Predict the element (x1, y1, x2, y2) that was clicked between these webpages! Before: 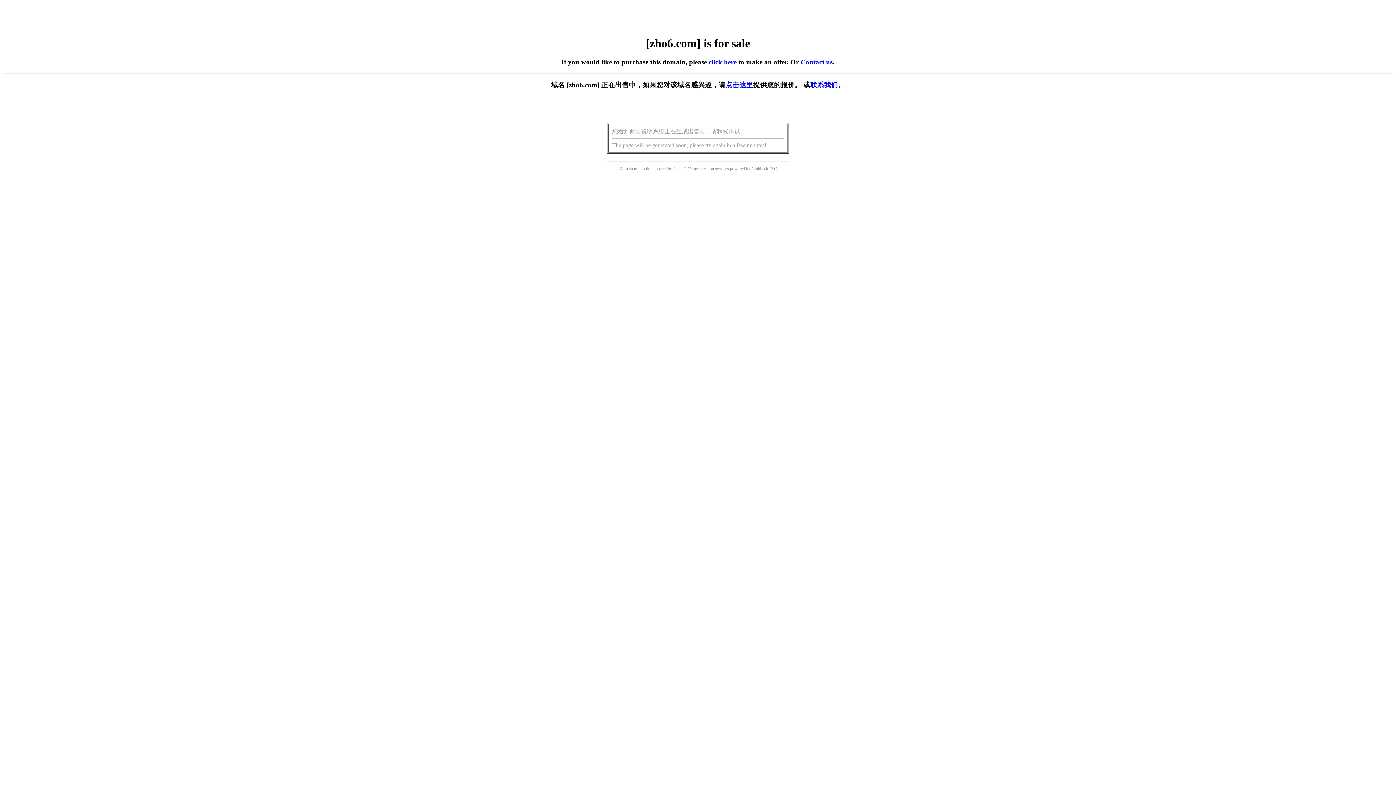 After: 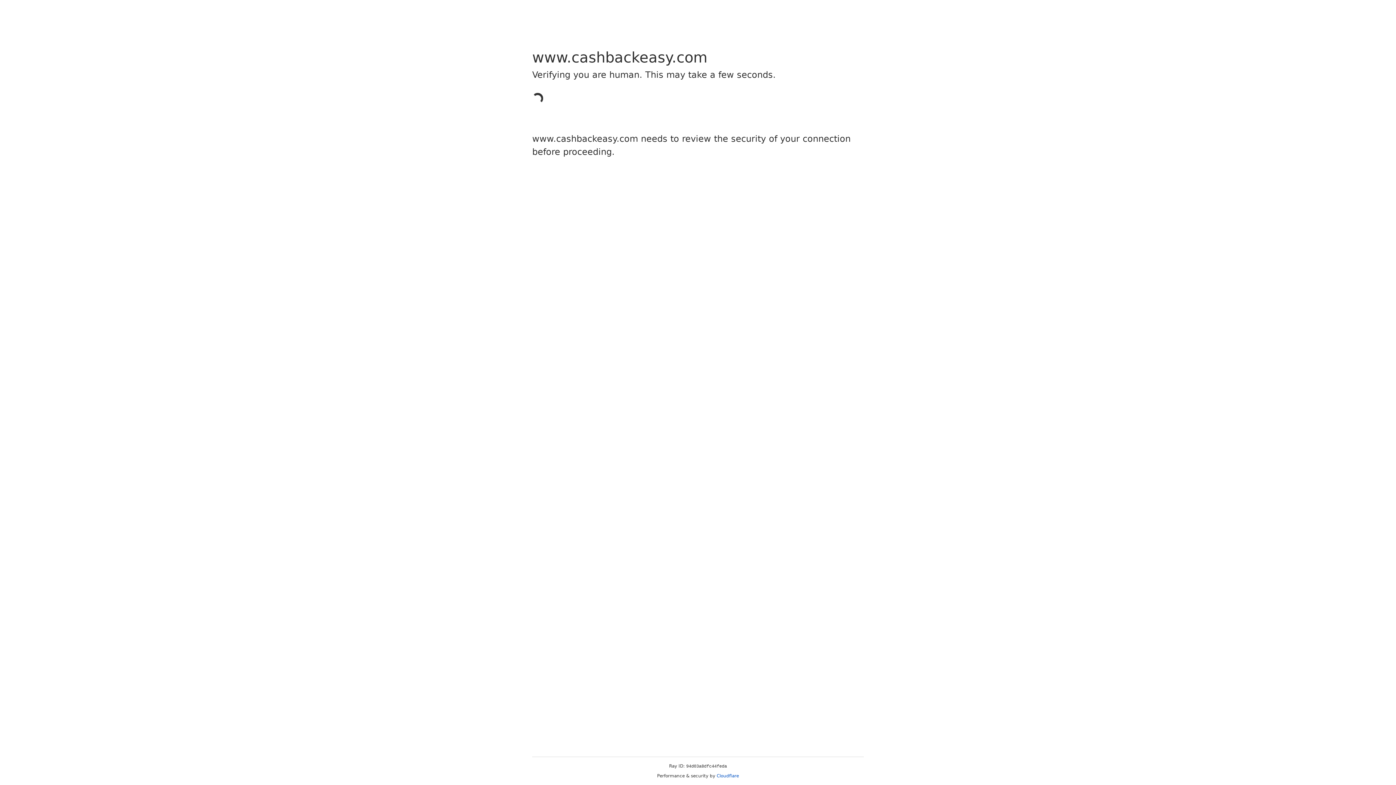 Action: label: Cashback bbox: (751, 166, 768, 171)